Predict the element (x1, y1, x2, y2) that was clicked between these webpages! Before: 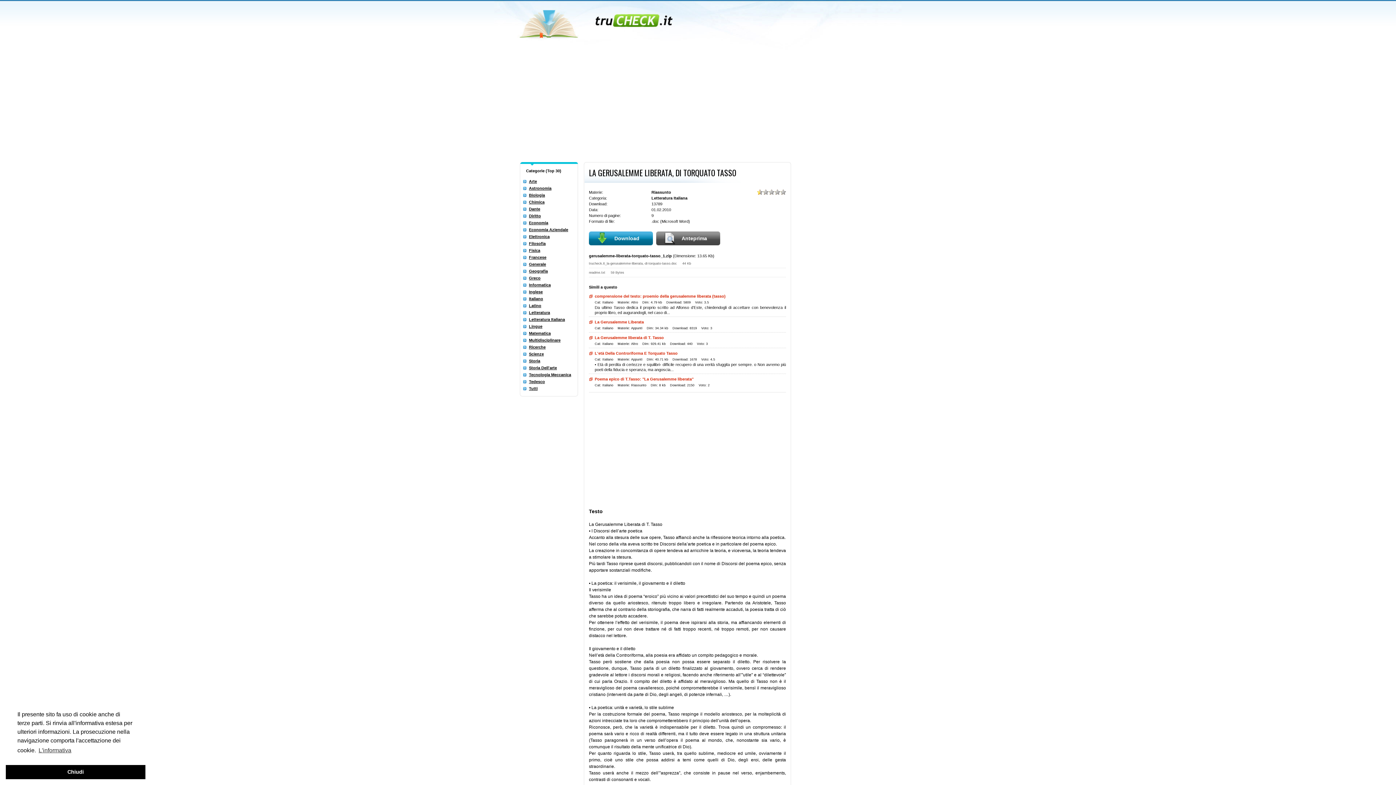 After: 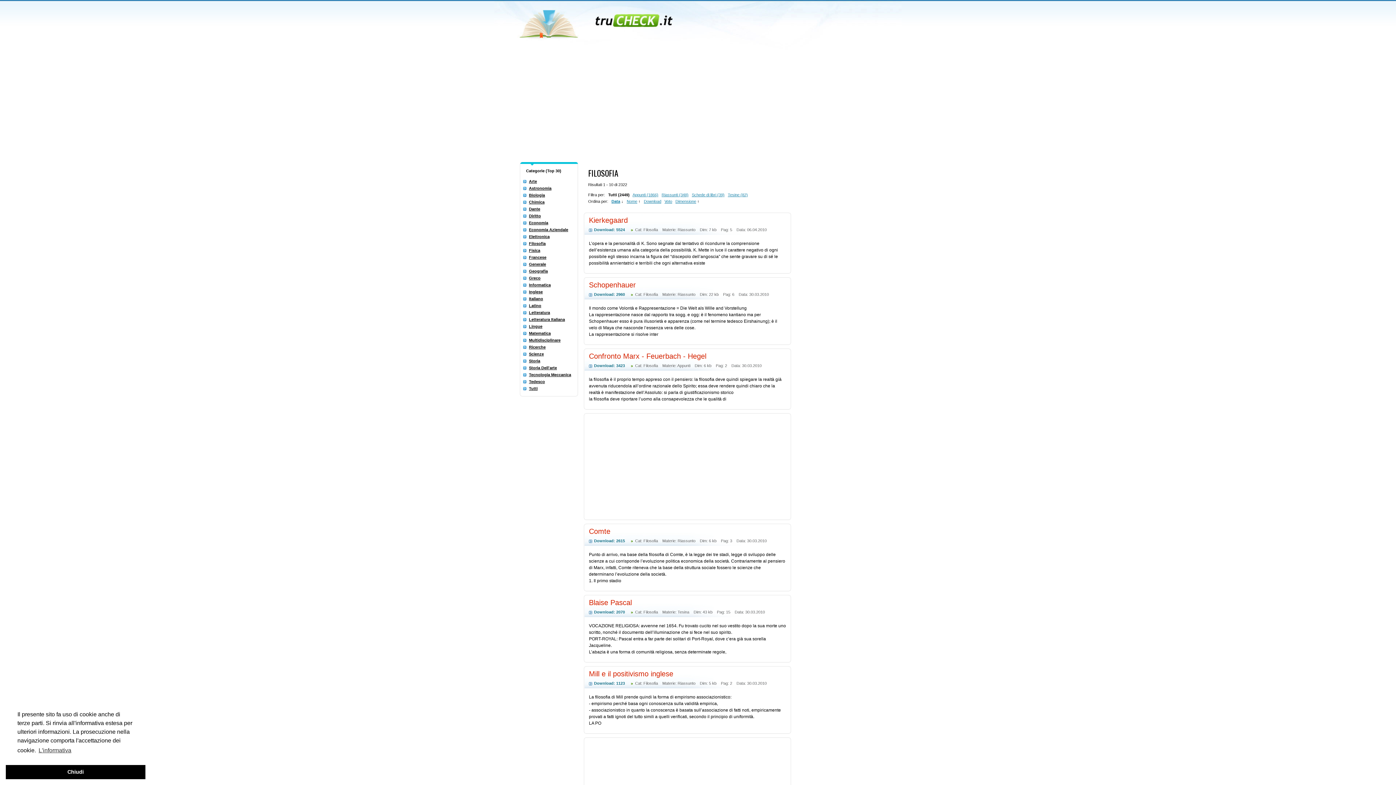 Action: label: Filosofia bbox: (529, 241, 545, 245)